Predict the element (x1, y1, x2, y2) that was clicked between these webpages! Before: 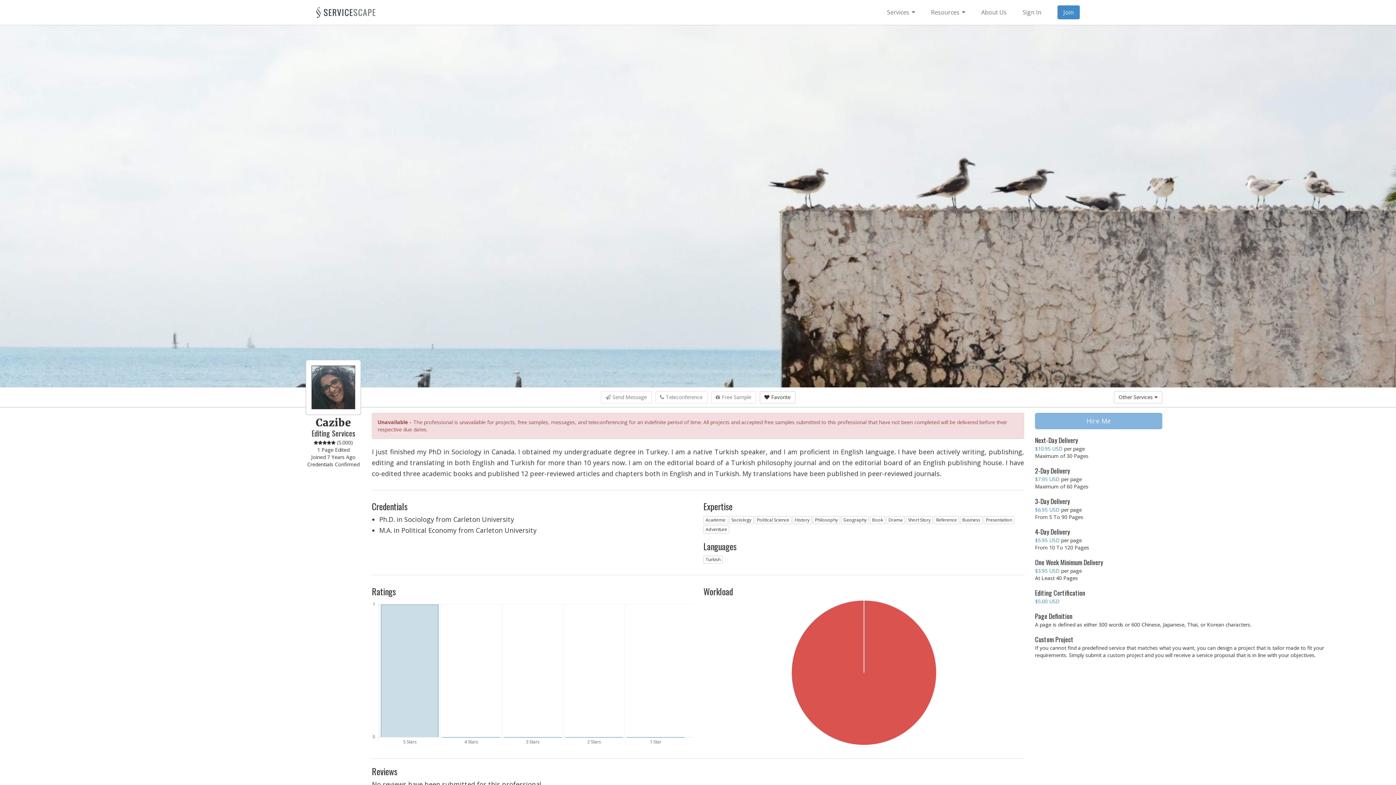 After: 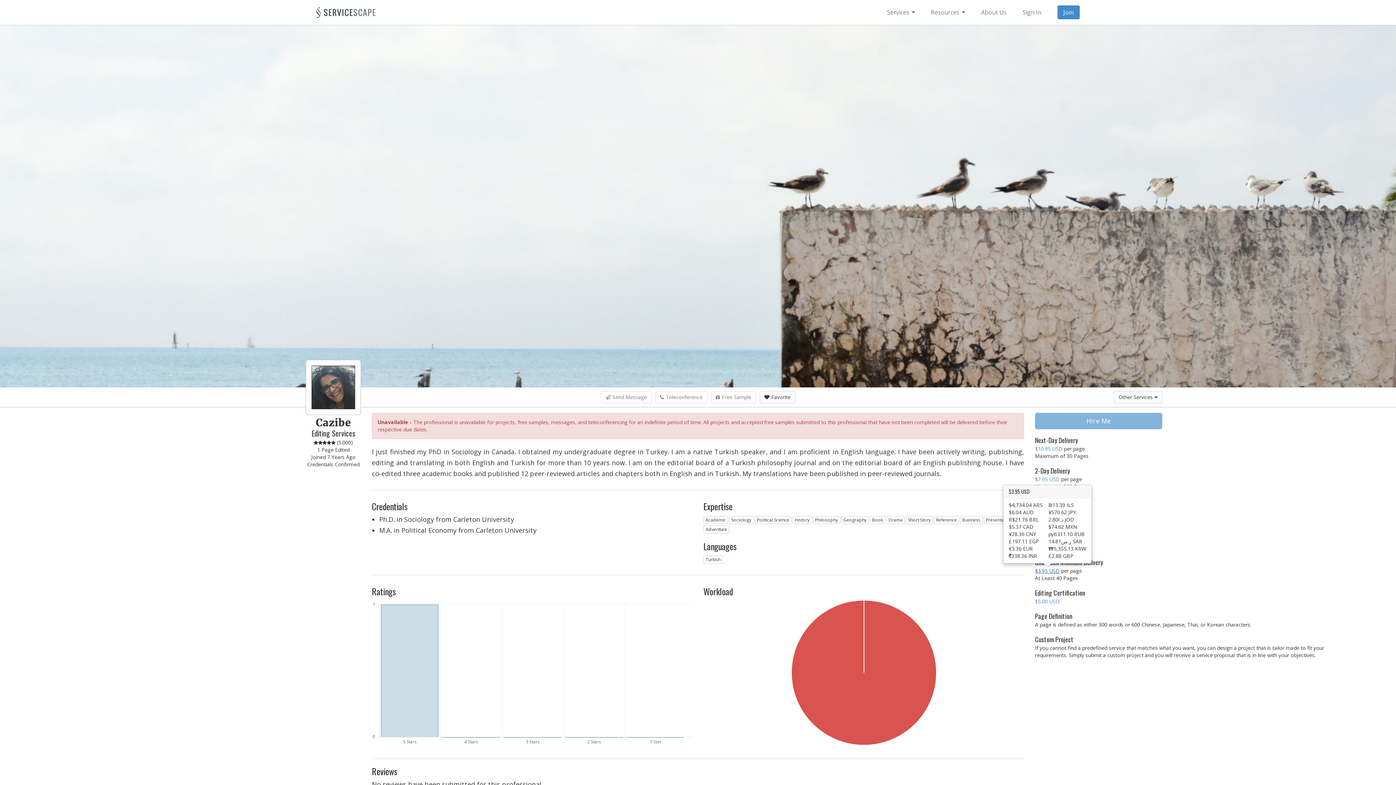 Action: bbox: (1035, 567, 1060, 574) label: $3.95 USD